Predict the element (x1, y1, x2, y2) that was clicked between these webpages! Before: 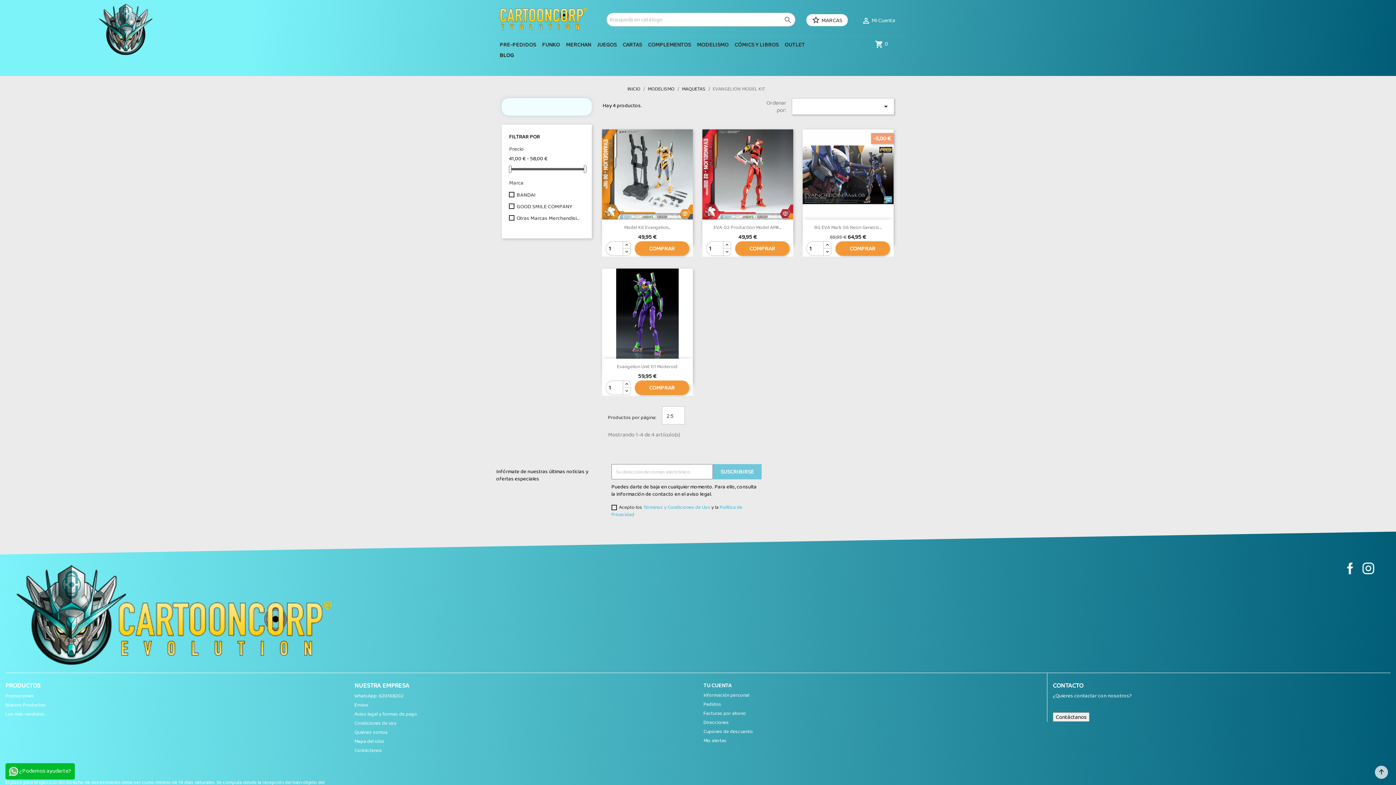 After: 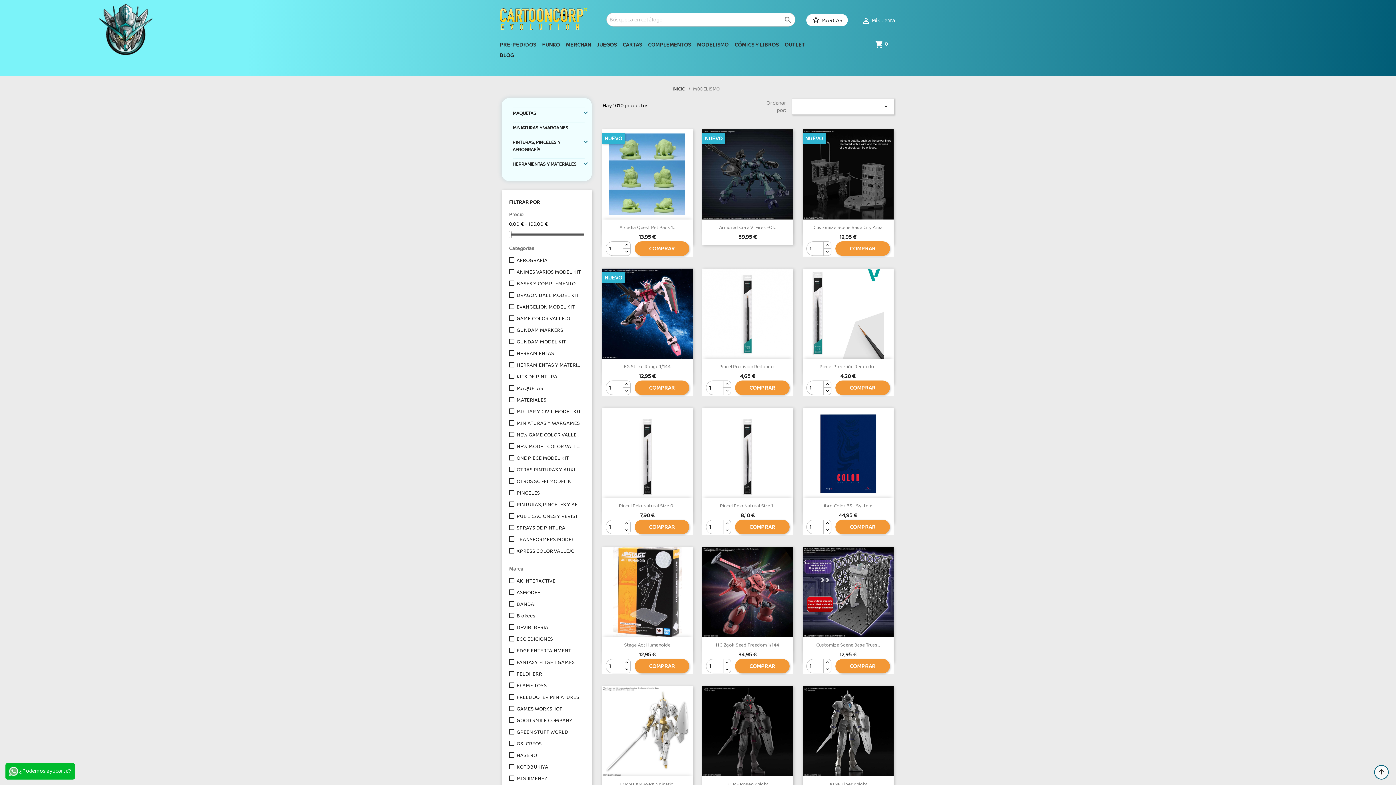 Action: label: MODELISMO bbox: (694, 40, 731, 50)